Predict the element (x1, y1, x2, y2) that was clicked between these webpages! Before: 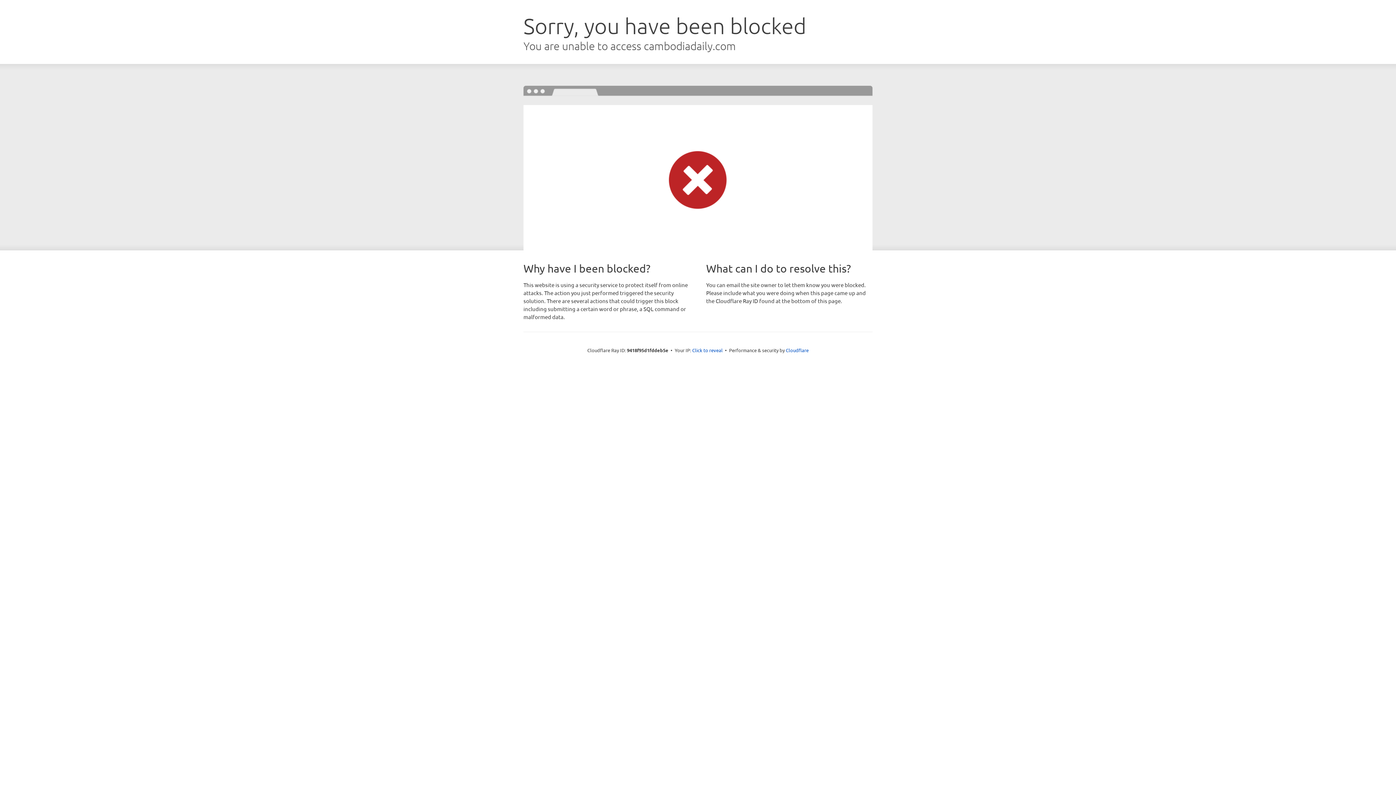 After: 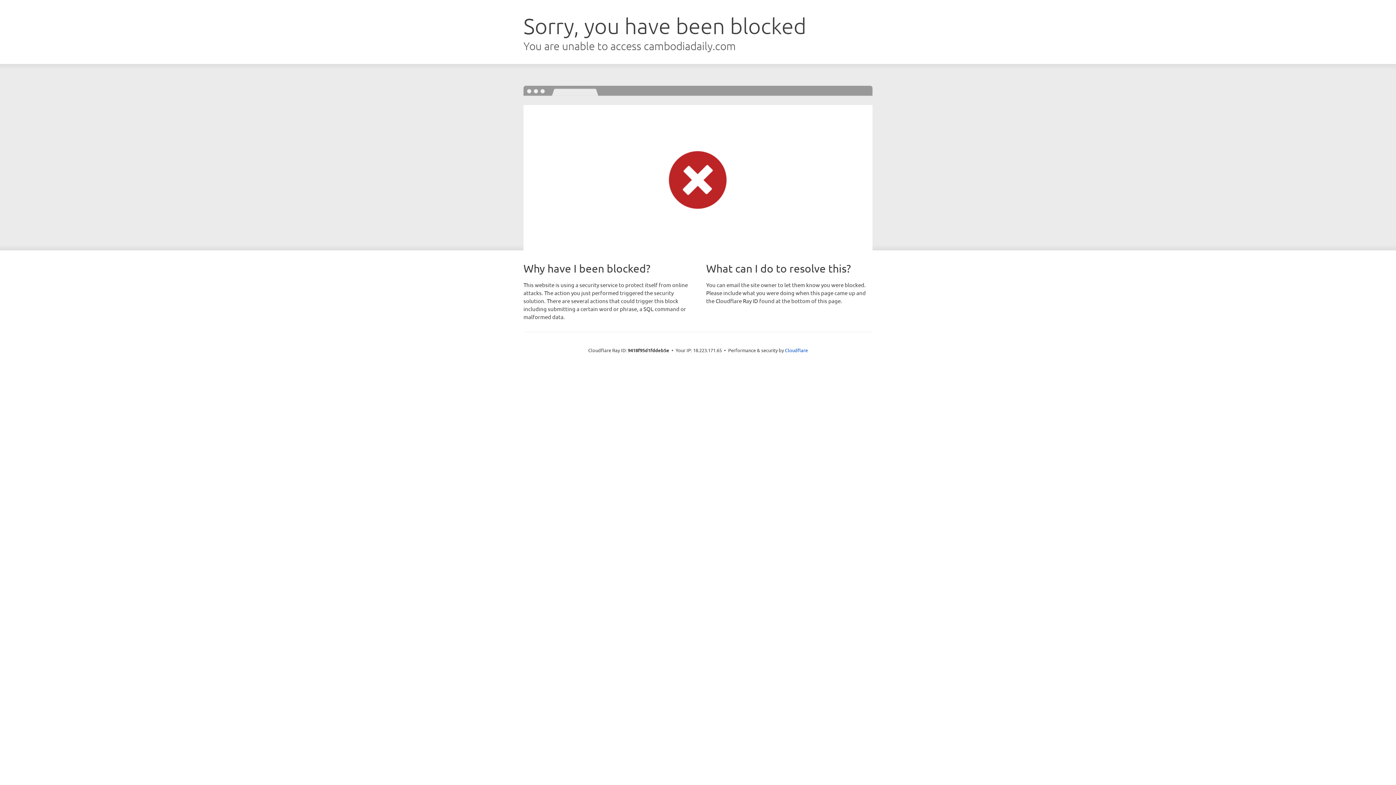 Action: label: Click to reveal bbox: (692, 346, 722, 353)